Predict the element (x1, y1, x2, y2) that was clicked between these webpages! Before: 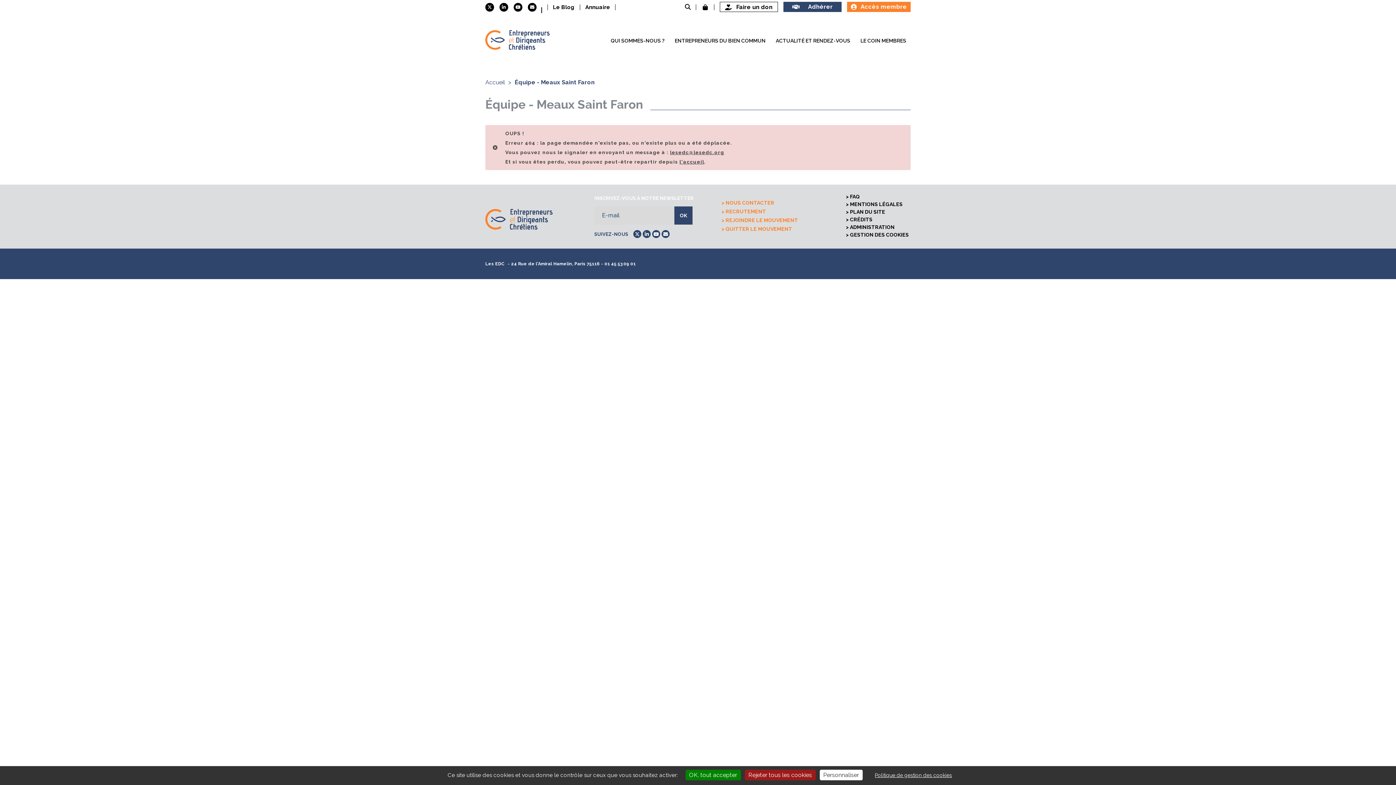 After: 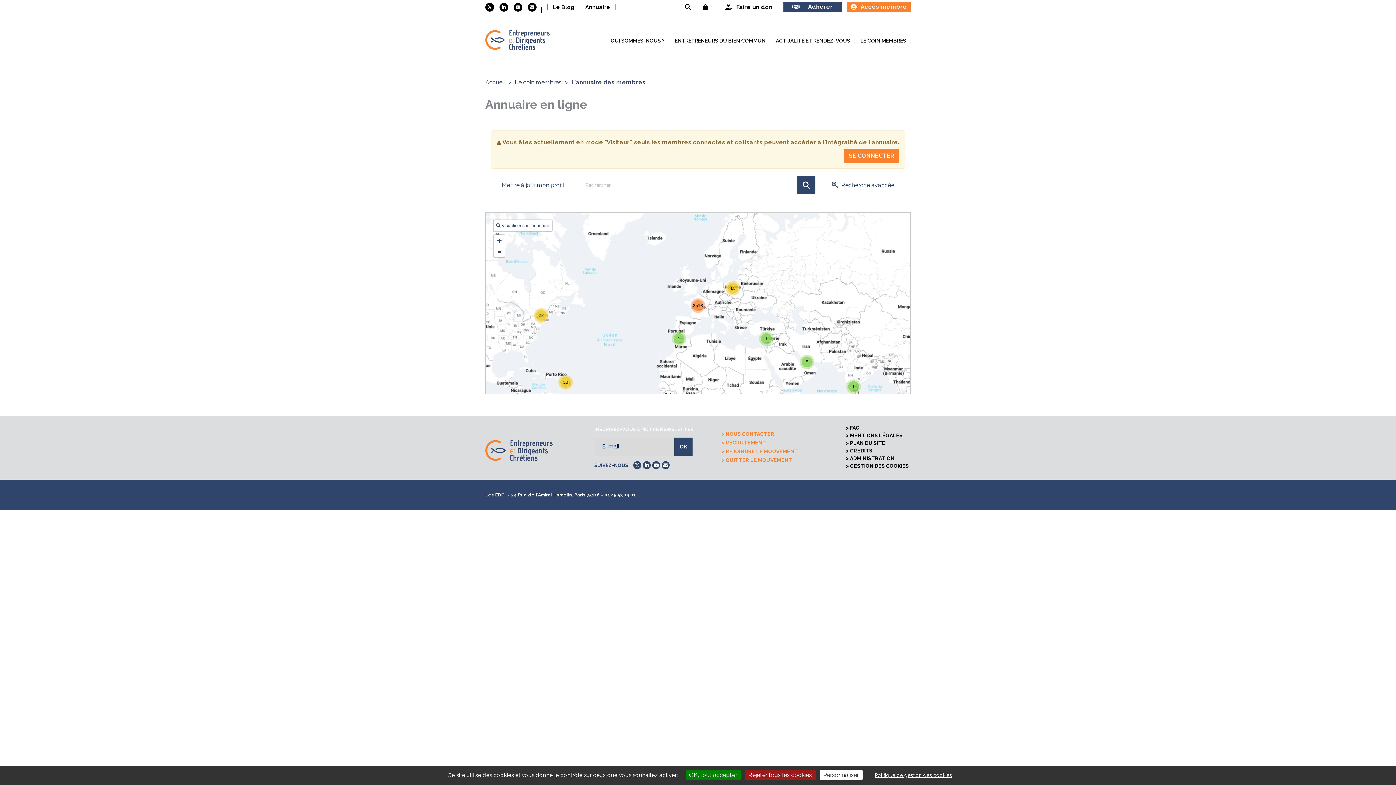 Action: bbox: (585, 4, 610, 10) label: Annuaire